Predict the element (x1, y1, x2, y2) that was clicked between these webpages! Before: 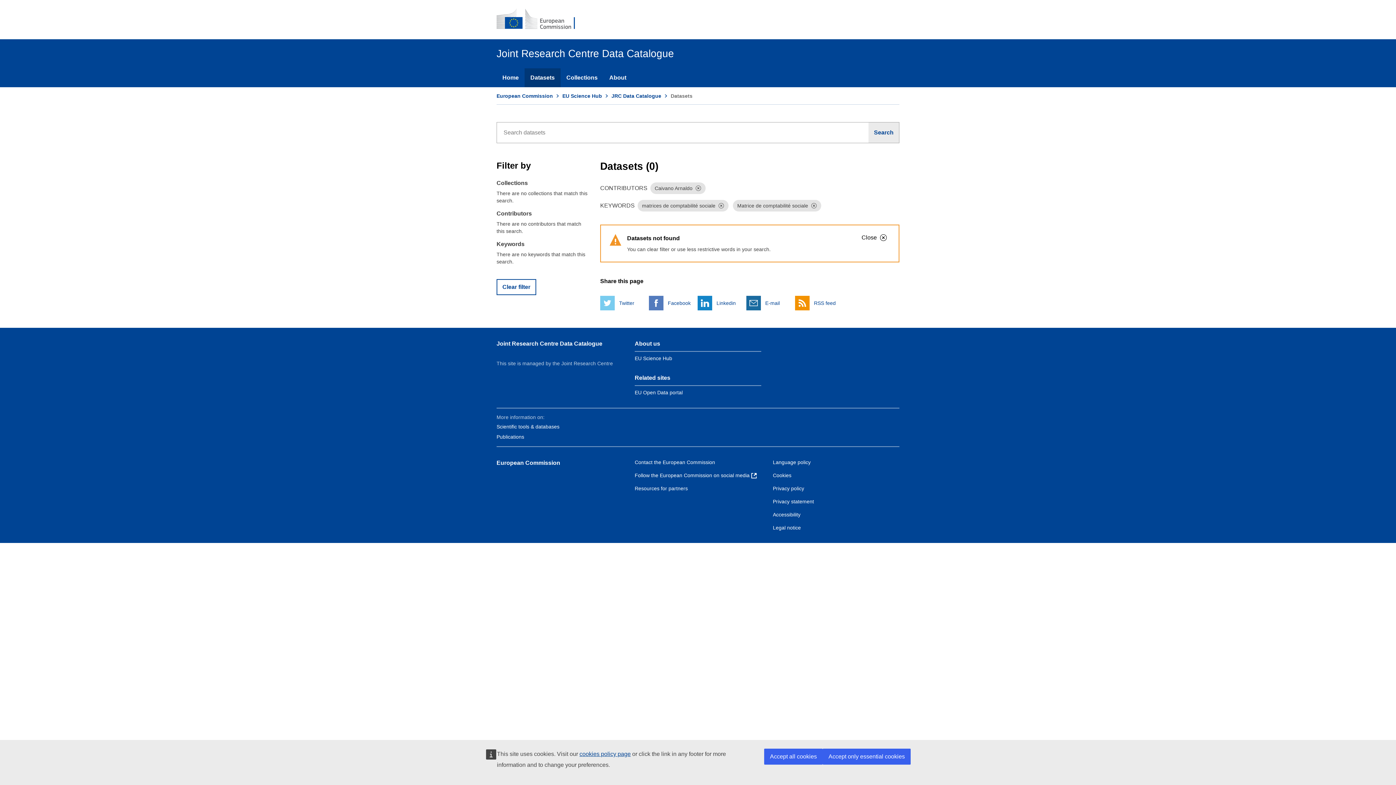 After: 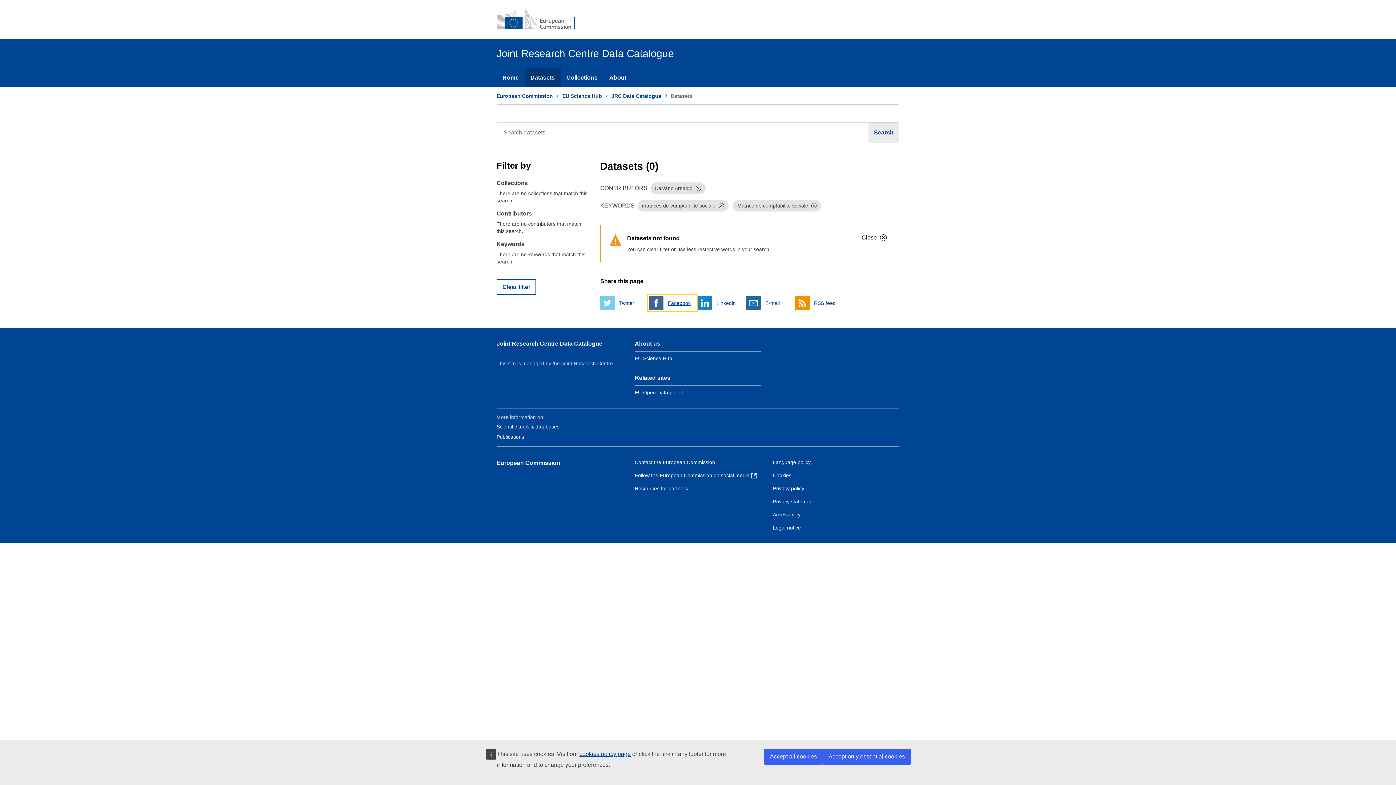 Action: bbox: (649, 296, 696, 310) label:  
Facebook